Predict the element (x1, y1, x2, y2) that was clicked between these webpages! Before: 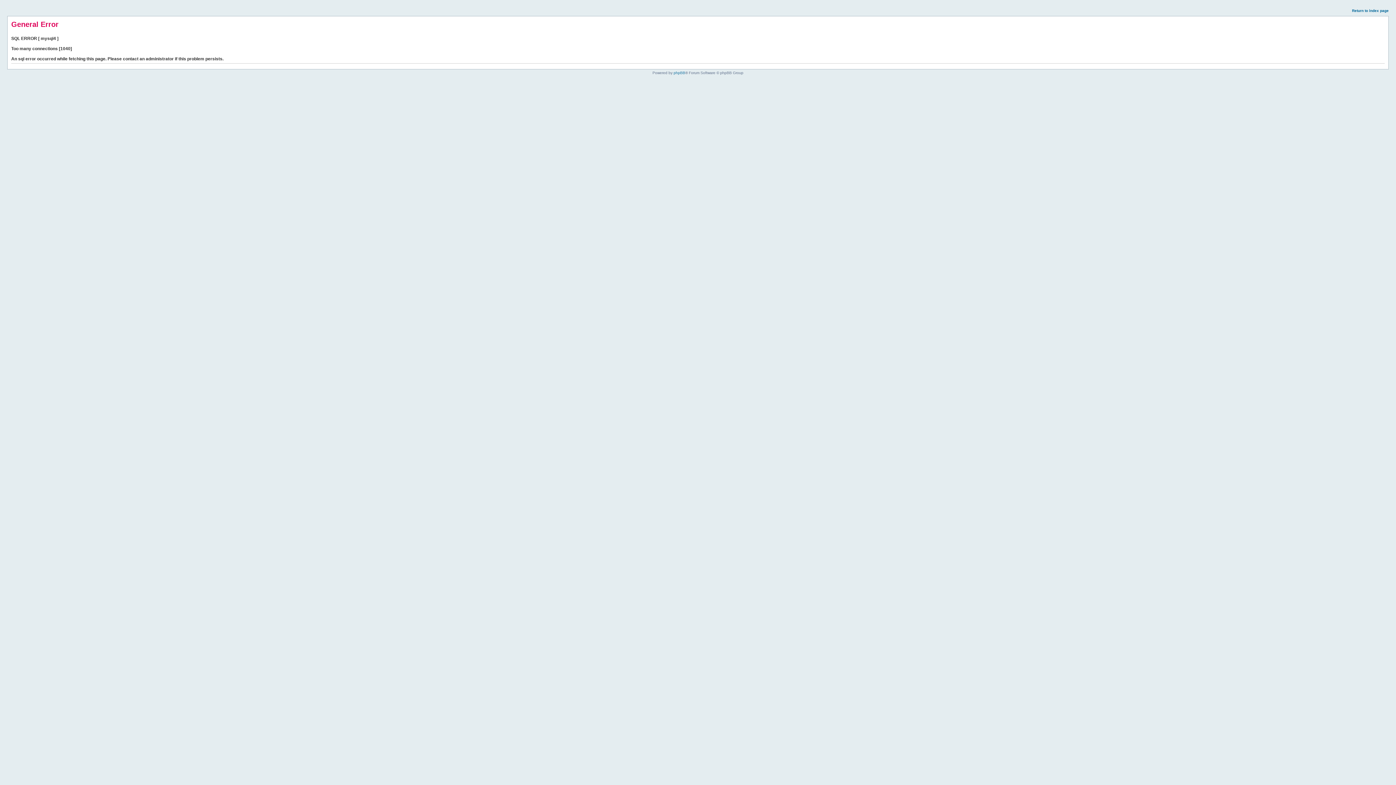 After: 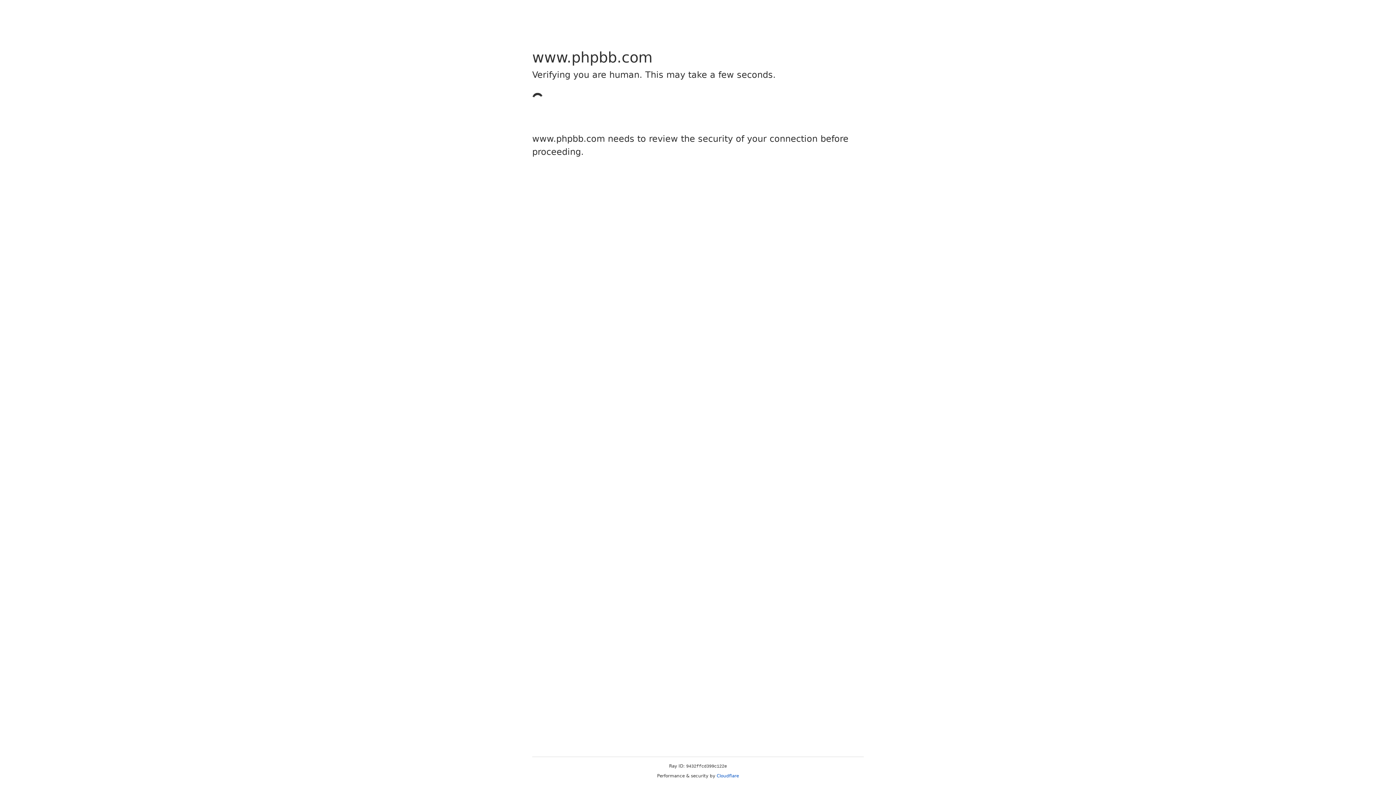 Action: label: phpBB bbox: (673, 70, 685, 74)